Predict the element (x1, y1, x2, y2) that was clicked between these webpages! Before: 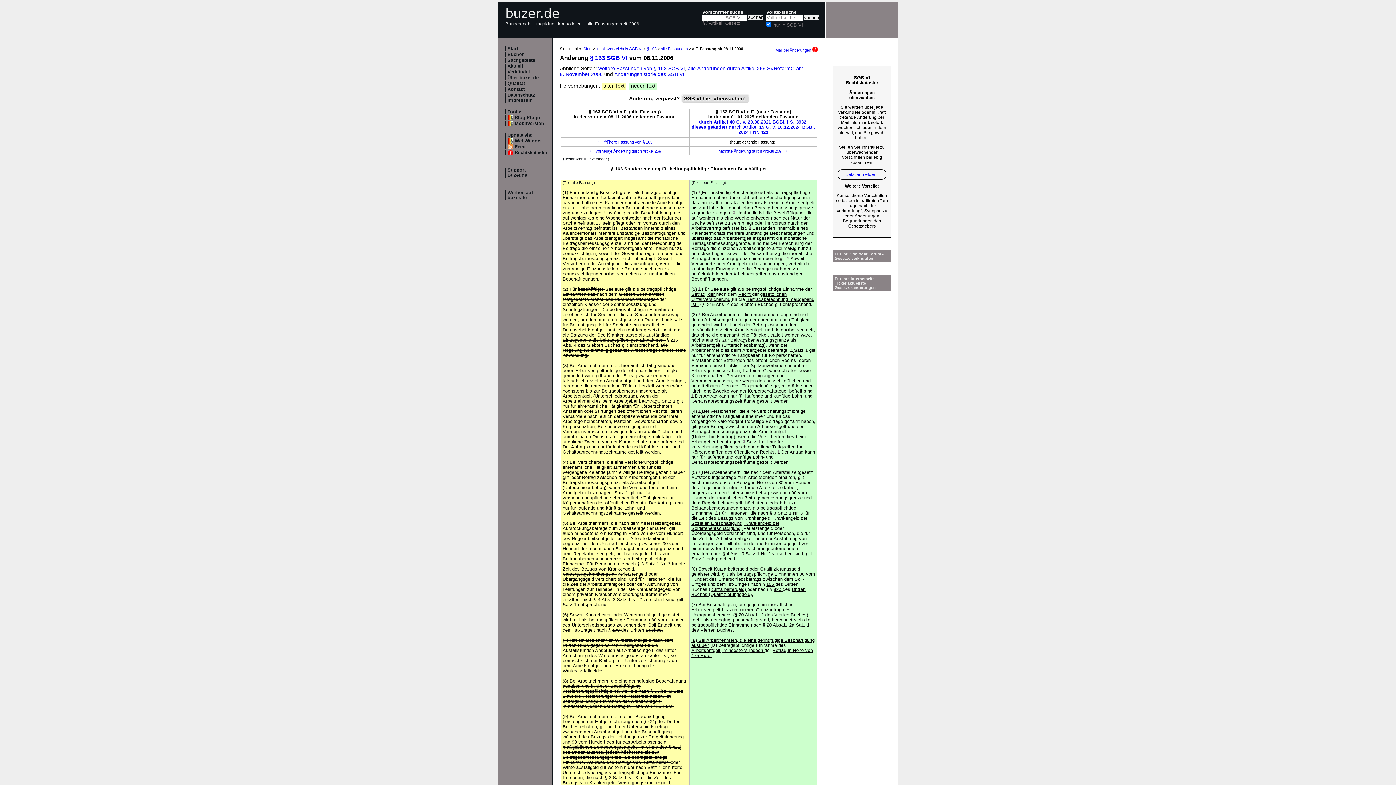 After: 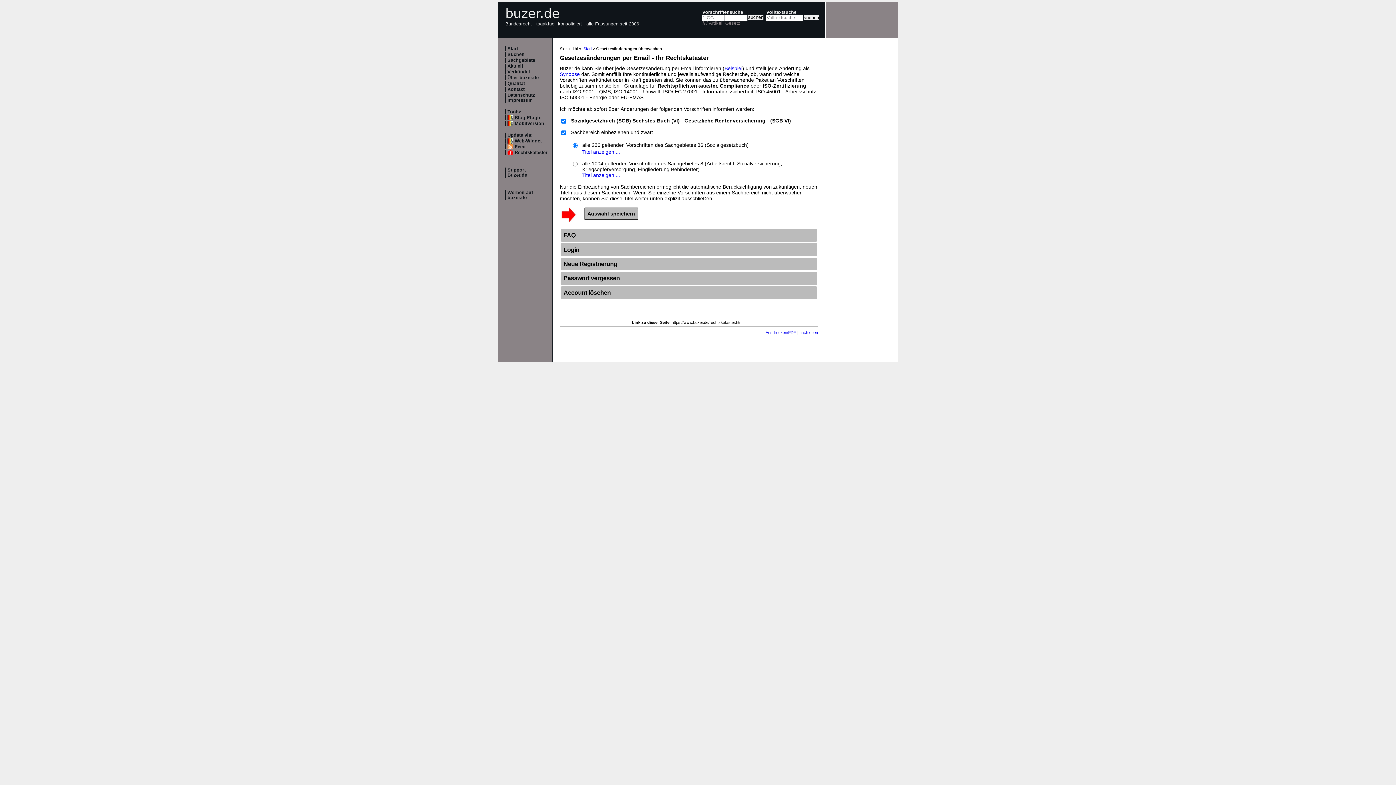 Action: bbox: (775, 48, 818, 52) label: Mail bei Änderungen 